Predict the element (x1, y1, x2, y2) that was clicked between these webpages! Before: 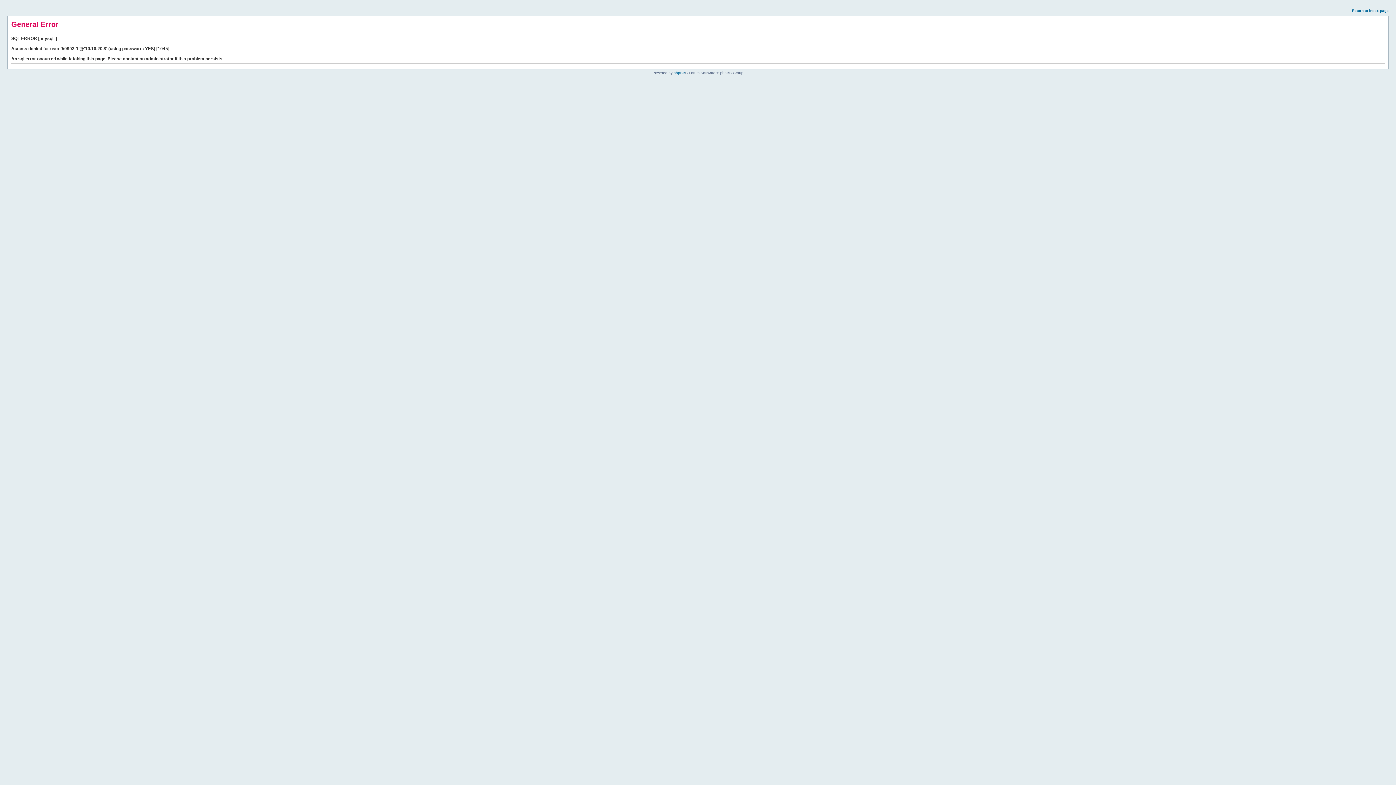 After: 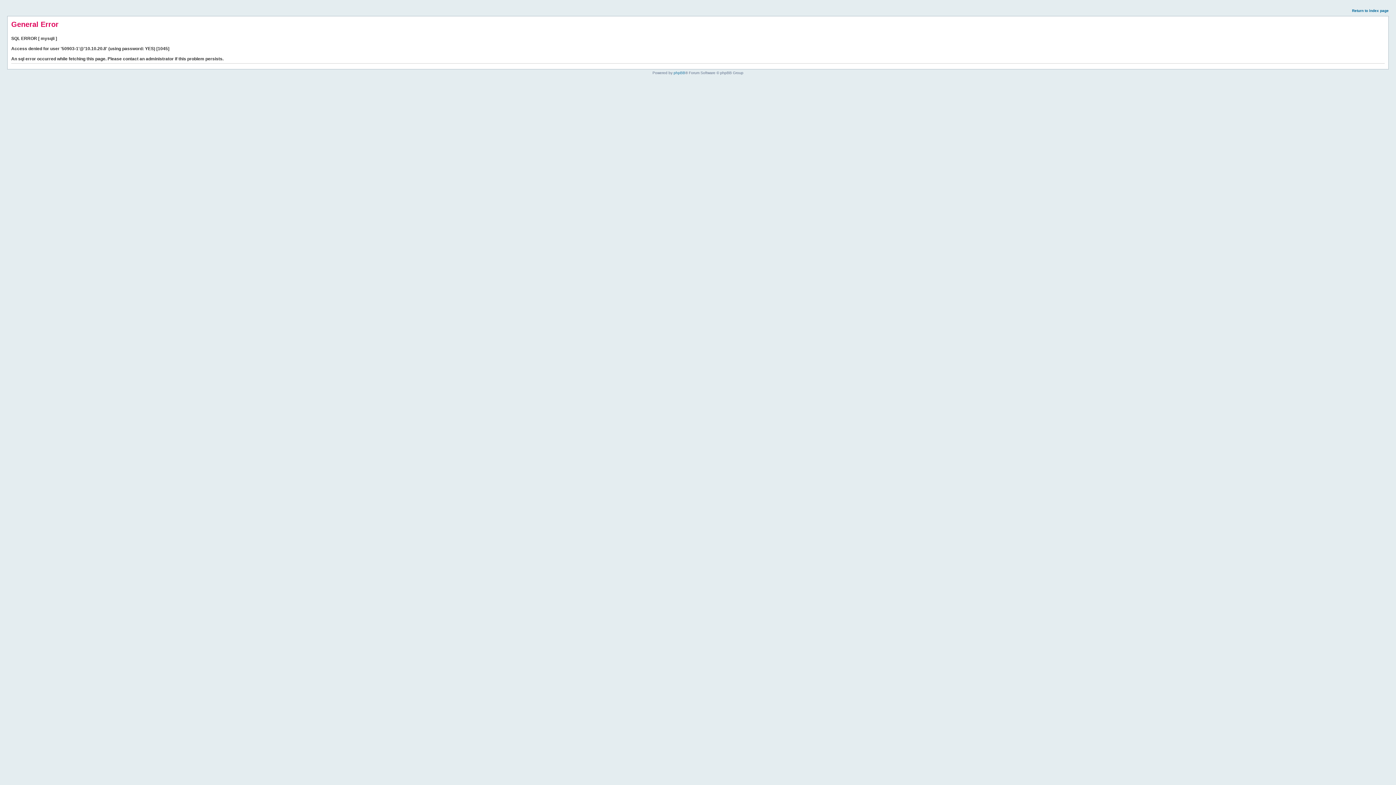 Action: label: Return to index page bbox: (1352, 8, 1389, 12)